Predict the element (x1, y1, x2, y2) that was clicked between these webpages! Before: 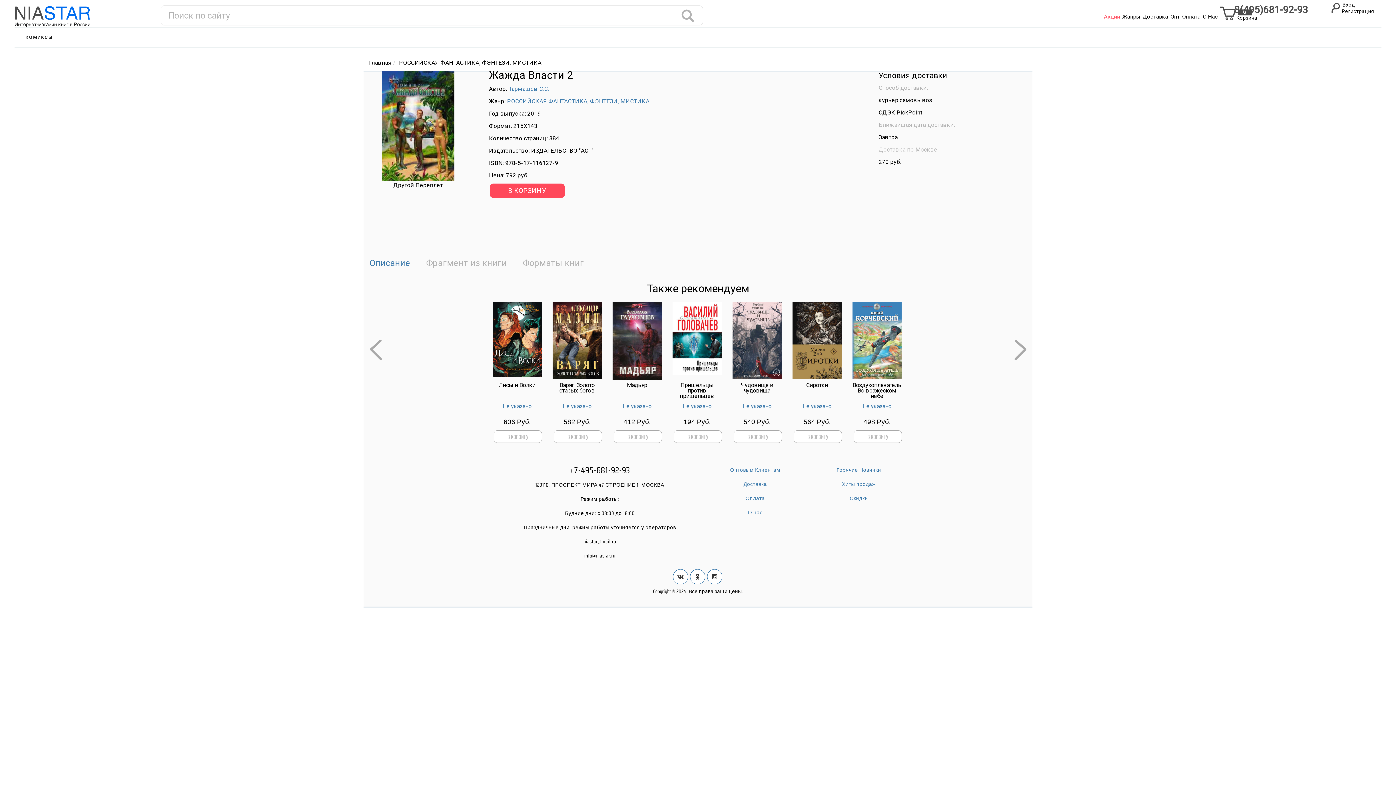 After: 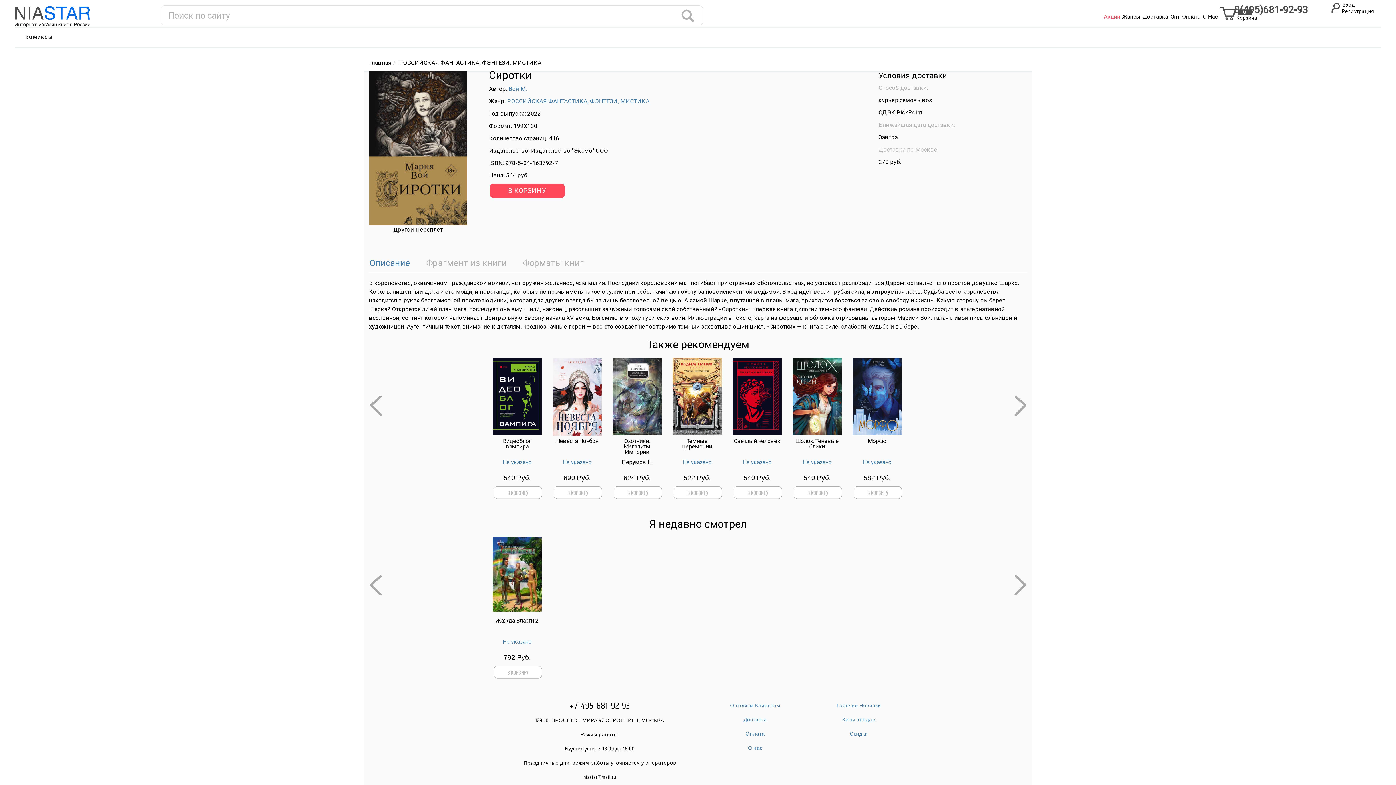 Action: bbox: (792, 301, 841, 378)